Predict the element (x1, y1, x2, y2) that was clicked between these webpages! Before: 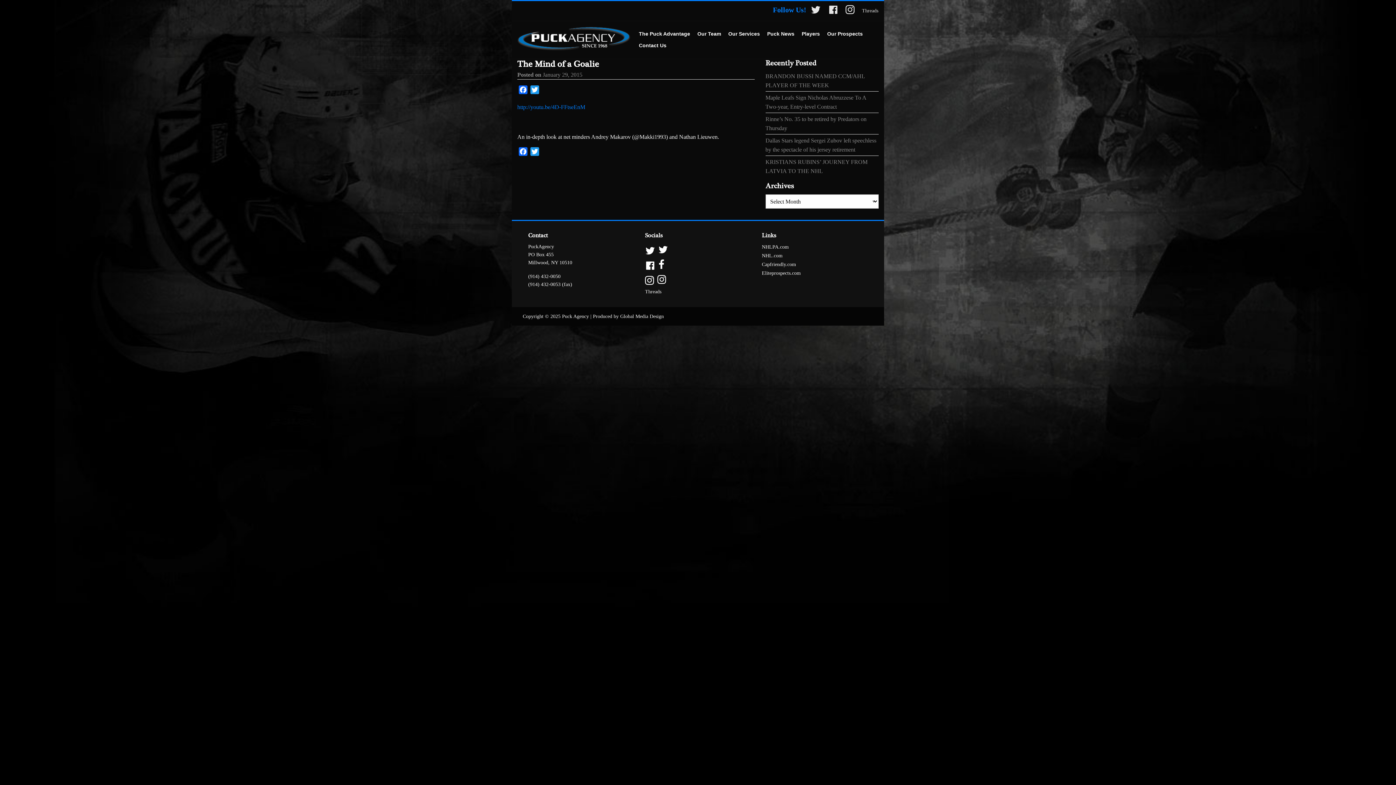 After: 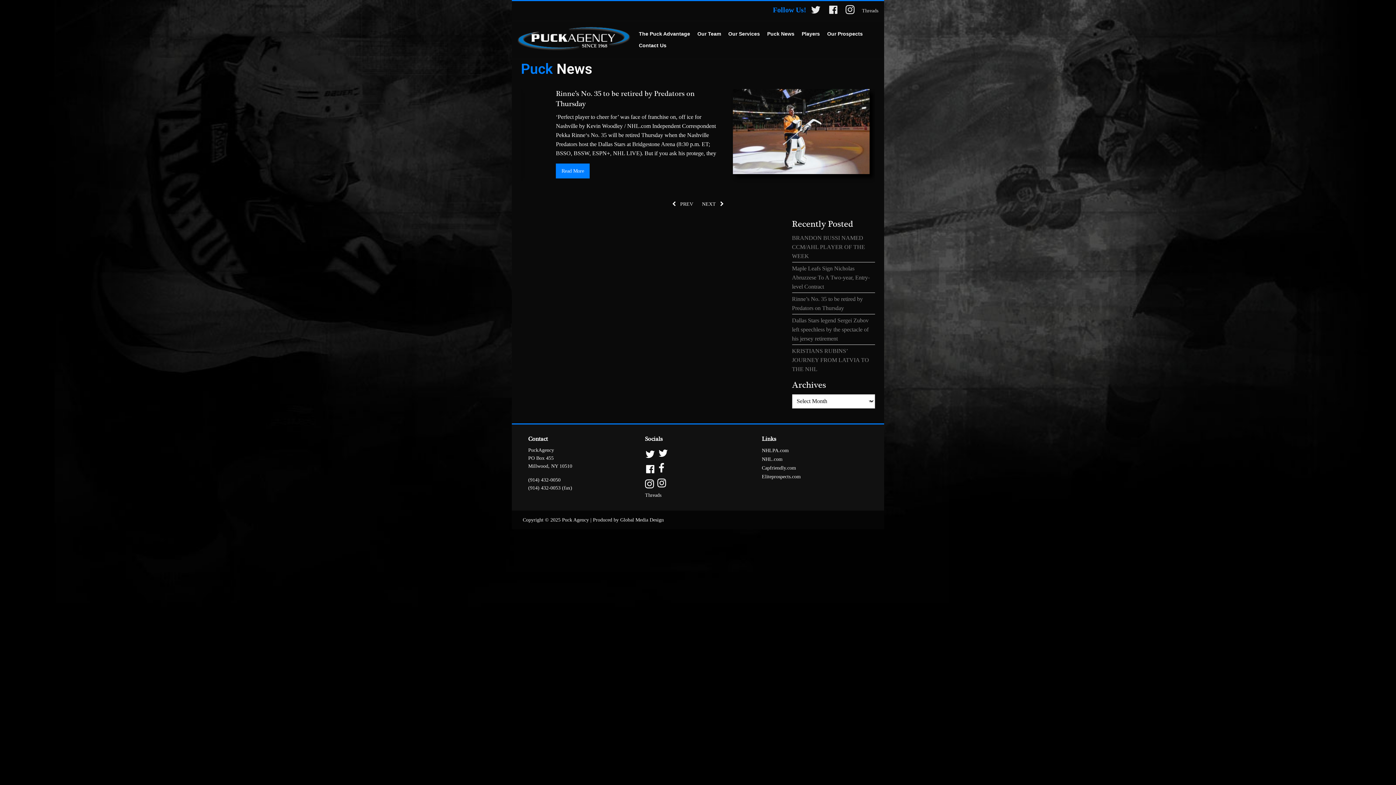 Action: bbox: (764, 28, 797, 40) label: Puck News